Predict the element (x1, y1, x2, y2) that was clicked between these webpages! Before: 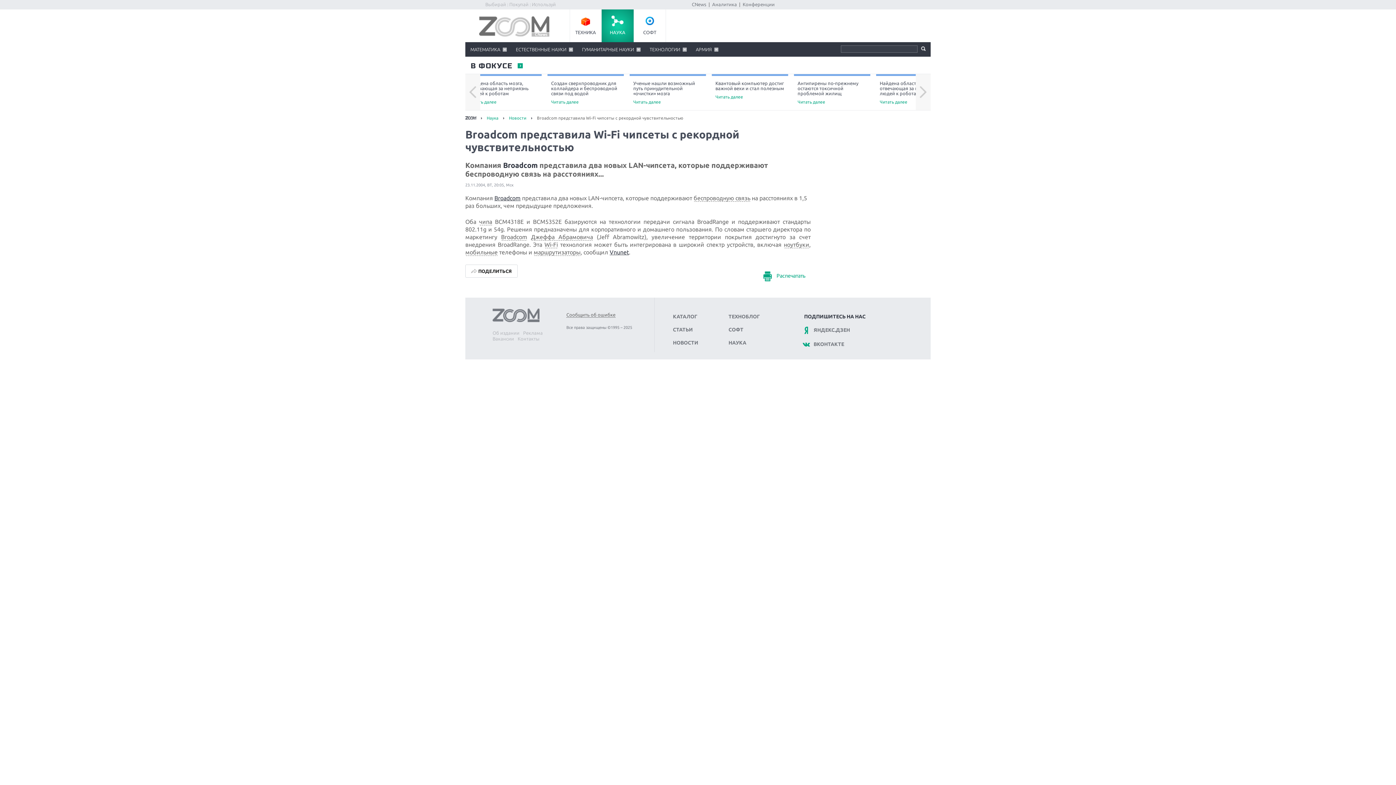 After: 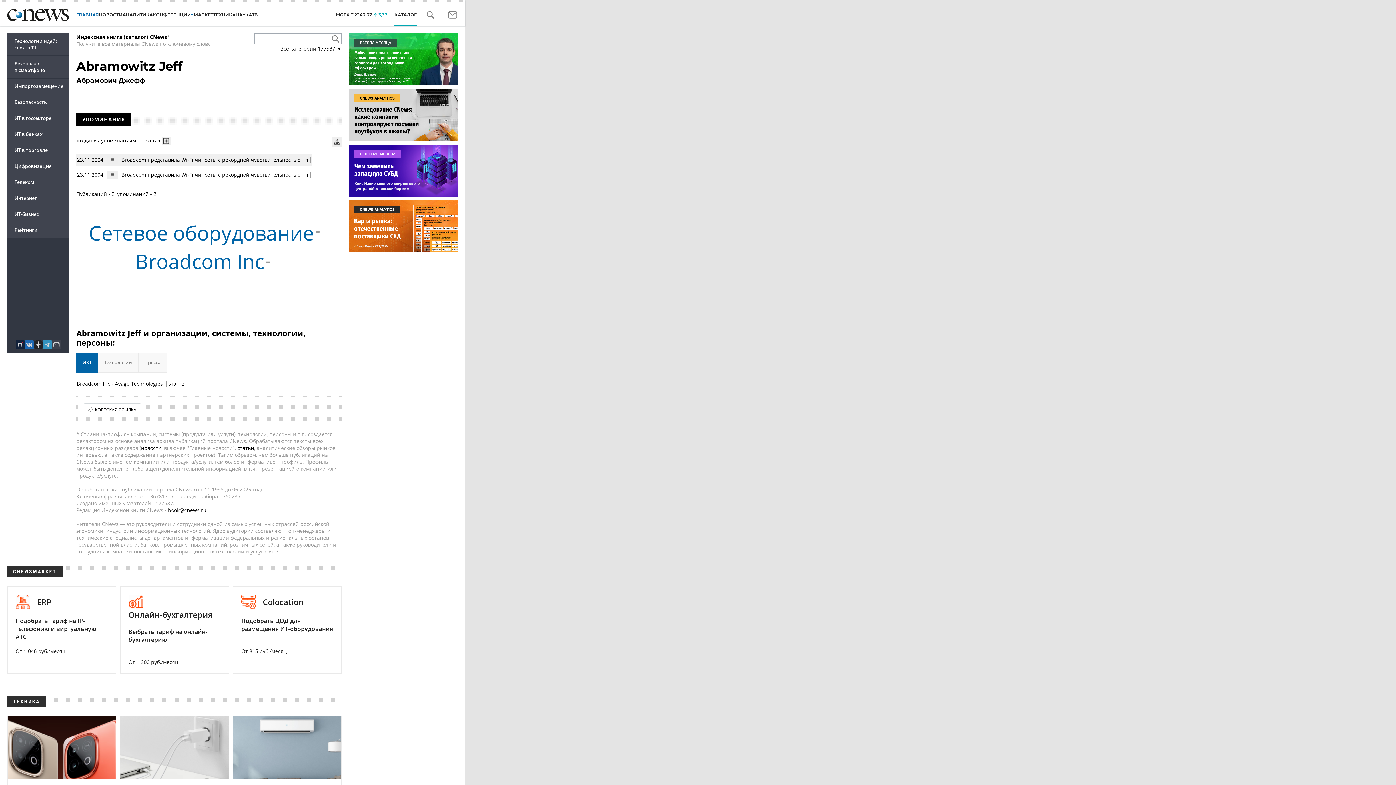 Action: label: Джеффа Абрамовича bbox: (531, 233, 593, 240)